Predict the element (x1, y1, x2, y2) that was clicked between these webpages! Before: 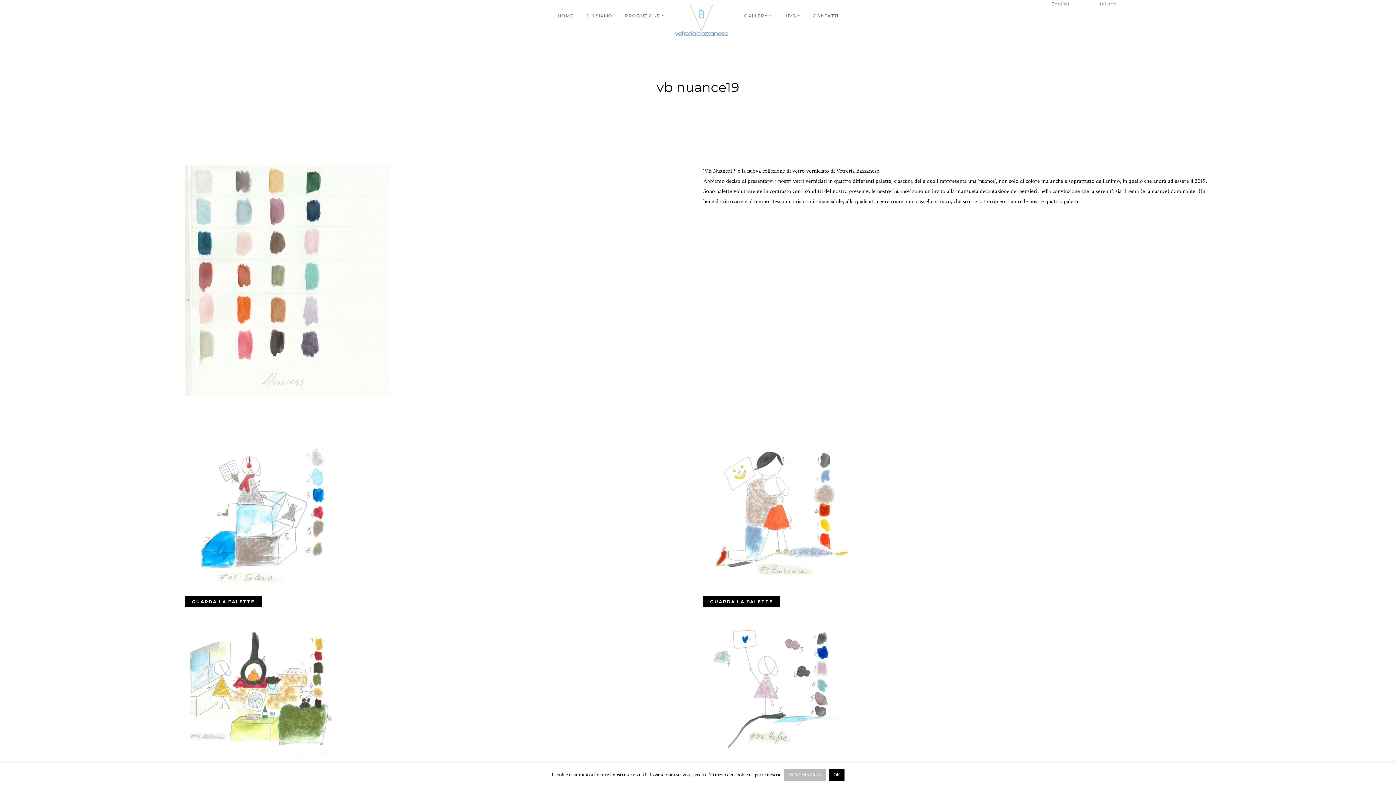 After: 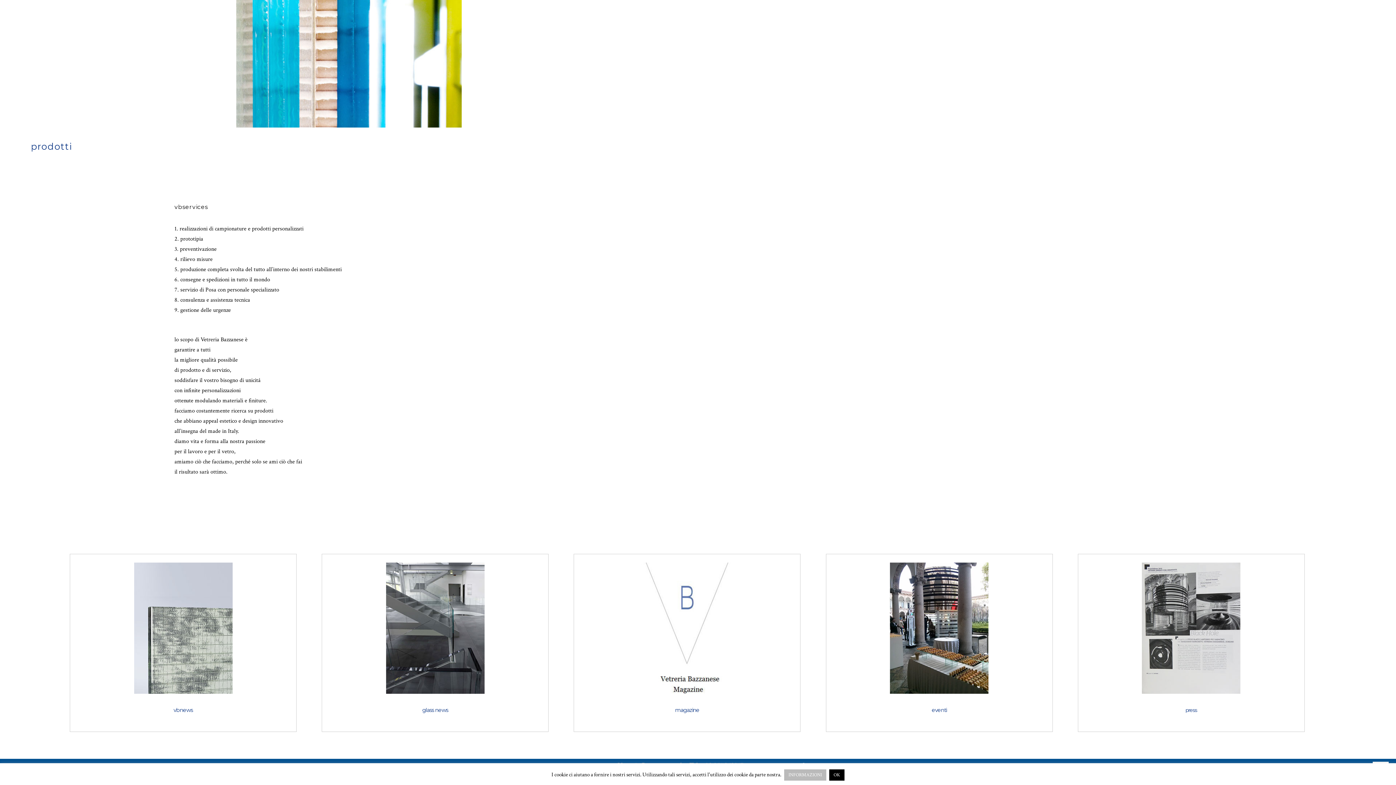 Action: label: INVB bbox: (784, 11, 800, 23)